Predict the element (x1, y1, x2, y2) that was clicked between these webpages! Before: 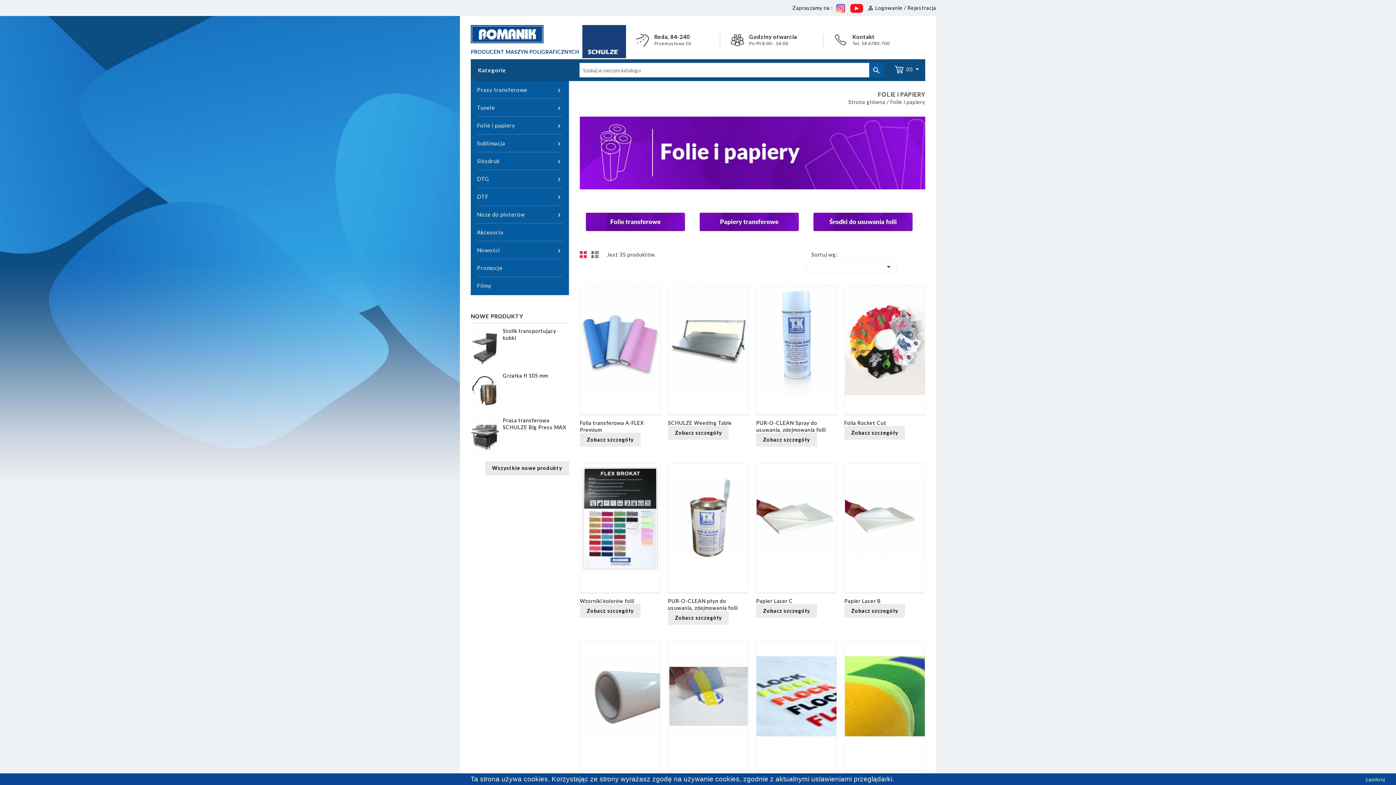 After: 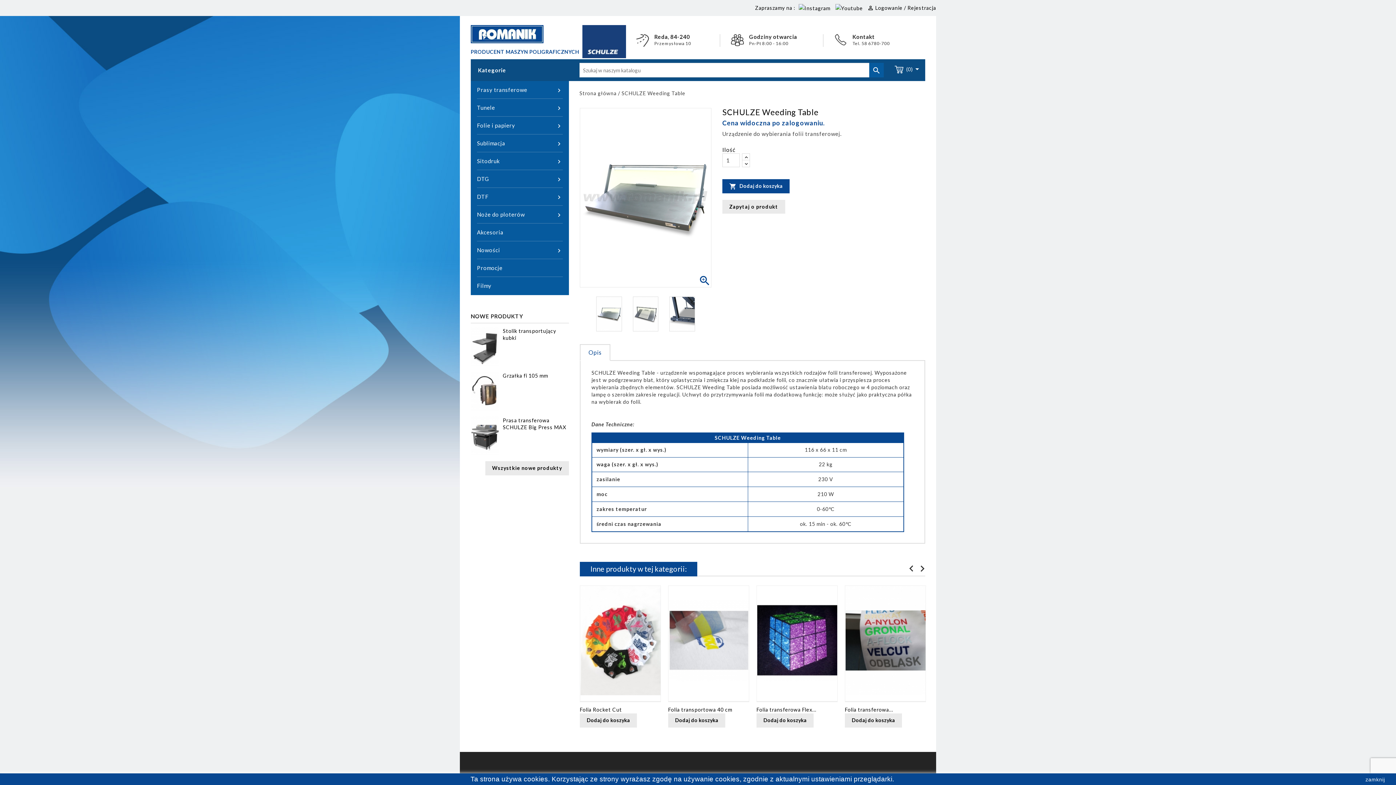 Action: label: SCHULZE Weeding Table bbox: (668, 420, 732, 426)